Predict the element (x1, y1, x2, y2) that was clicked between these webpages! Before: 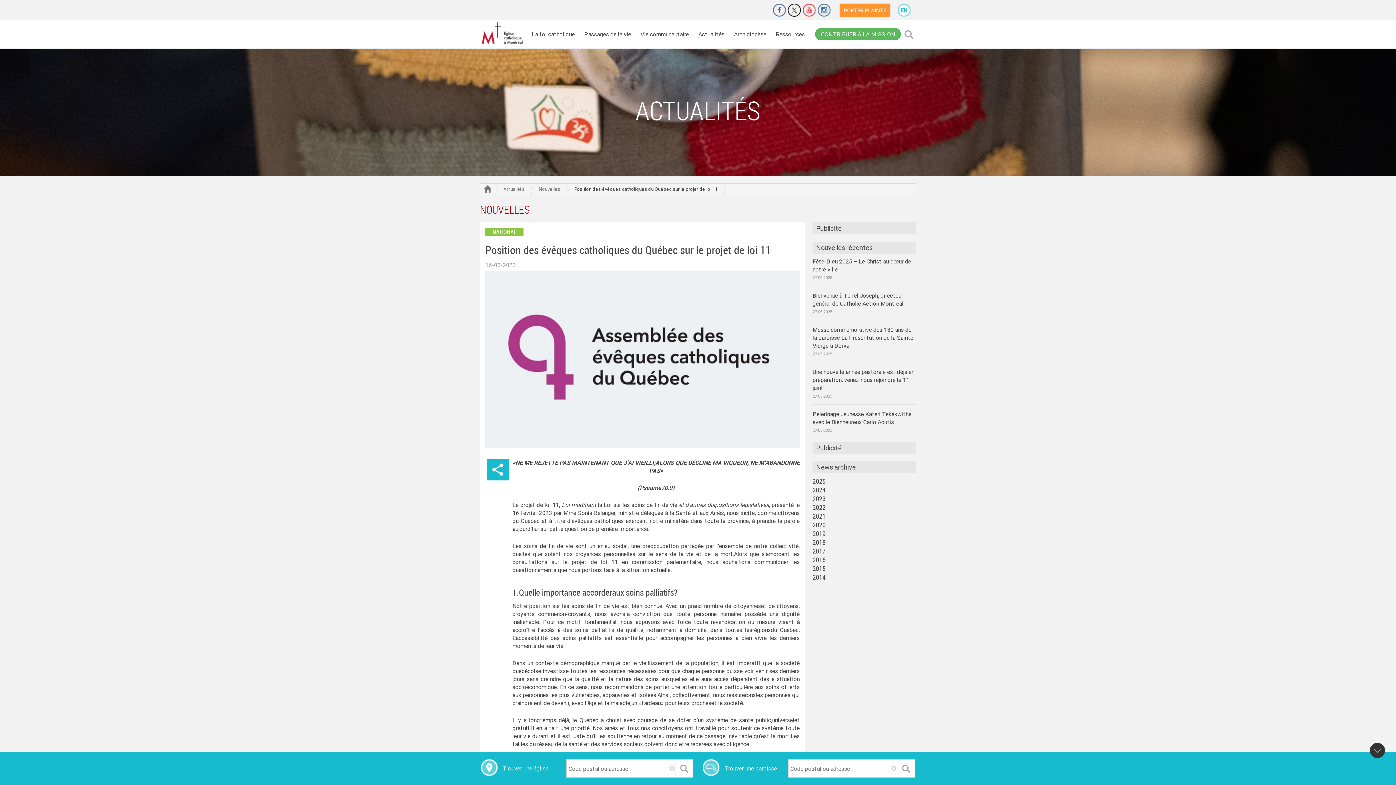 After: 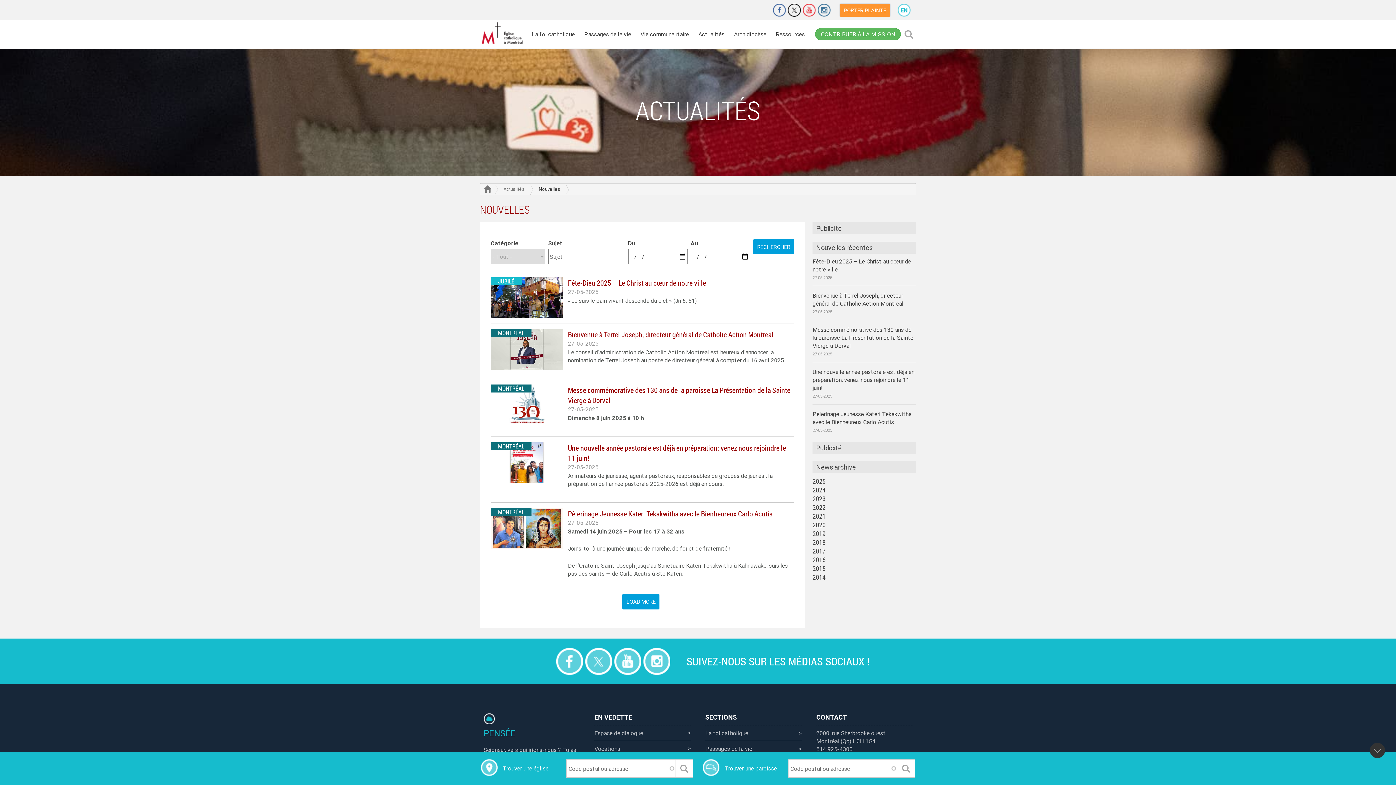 Action: label: Nouvelles bbox: (538, 186, 560, 192)